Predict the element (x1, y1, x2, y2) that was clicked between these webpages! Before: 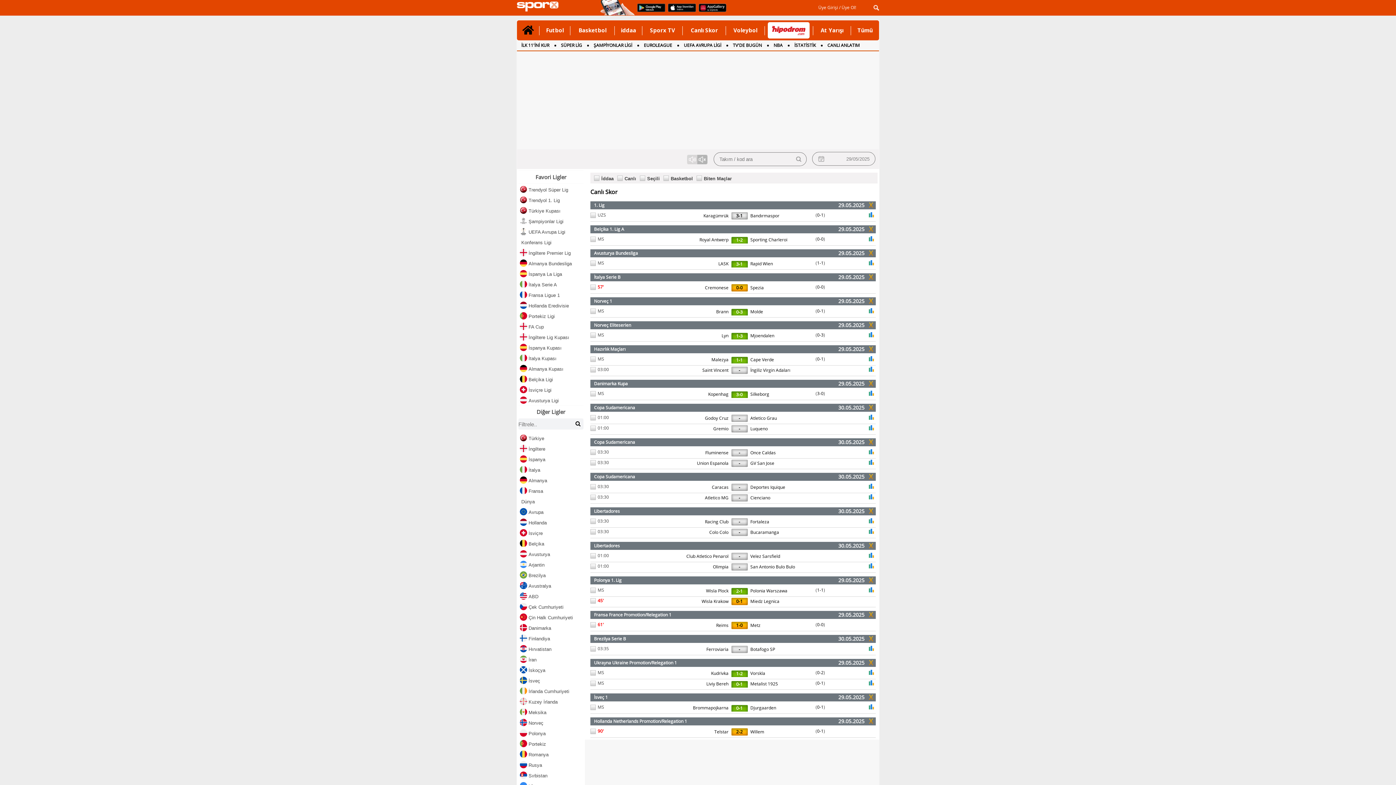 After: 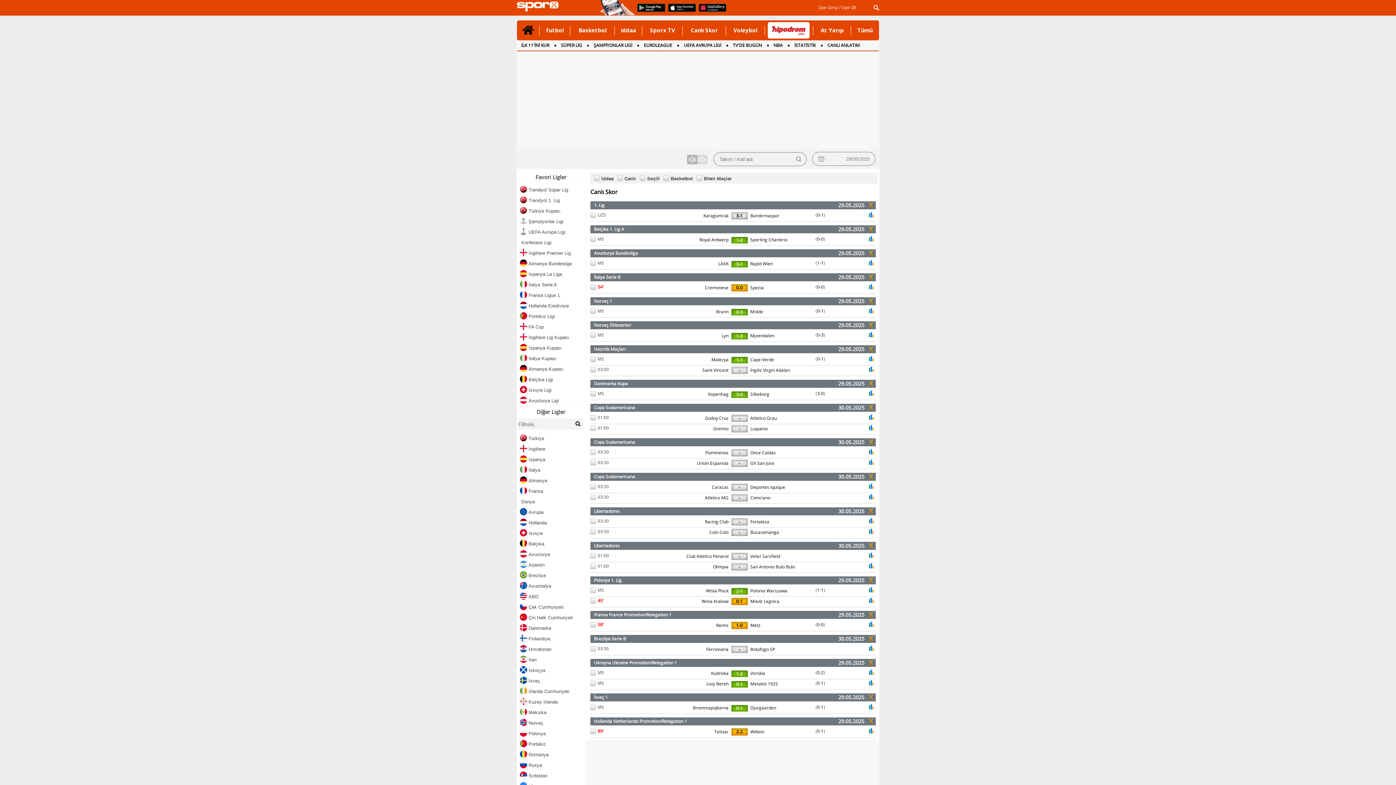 Action: bbox: (705, 518, 728, 525) label: Racing Club